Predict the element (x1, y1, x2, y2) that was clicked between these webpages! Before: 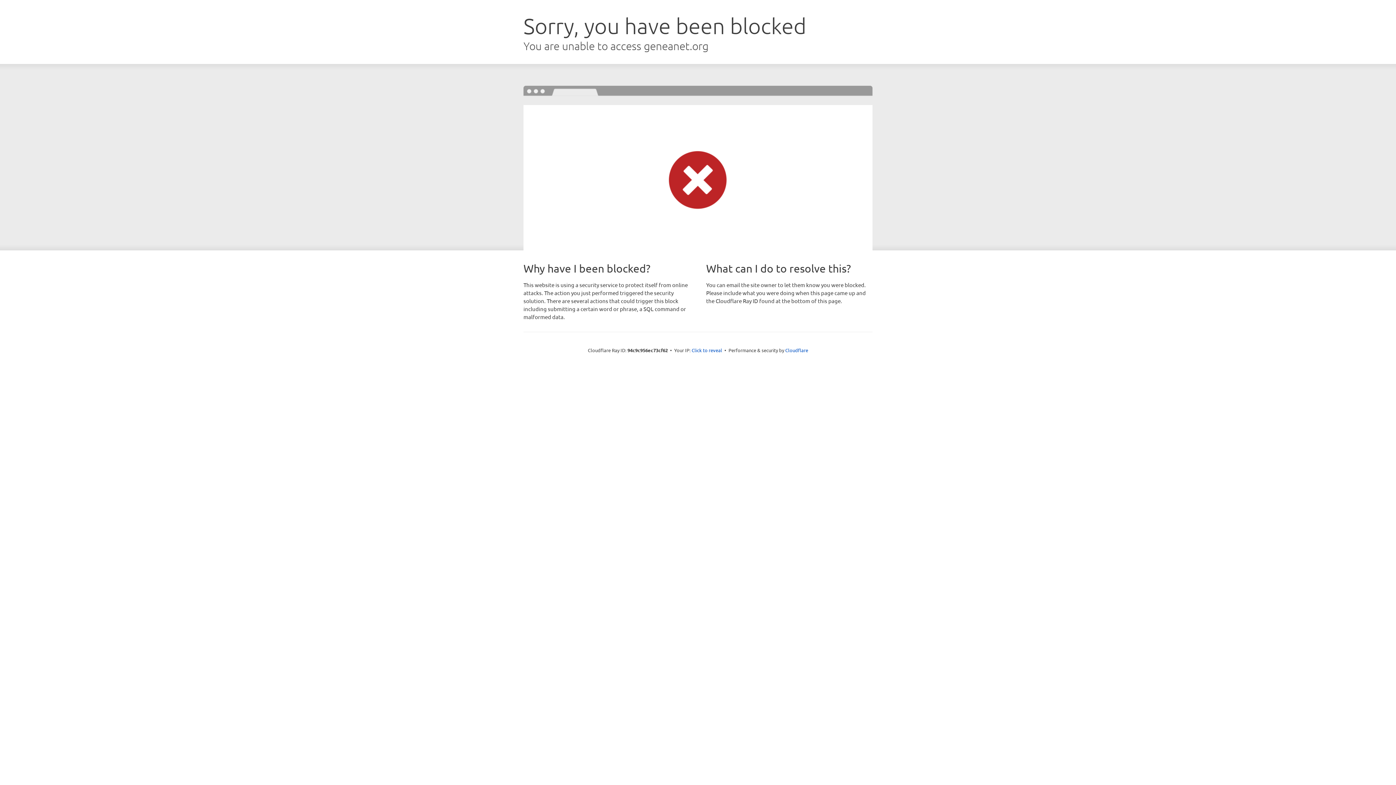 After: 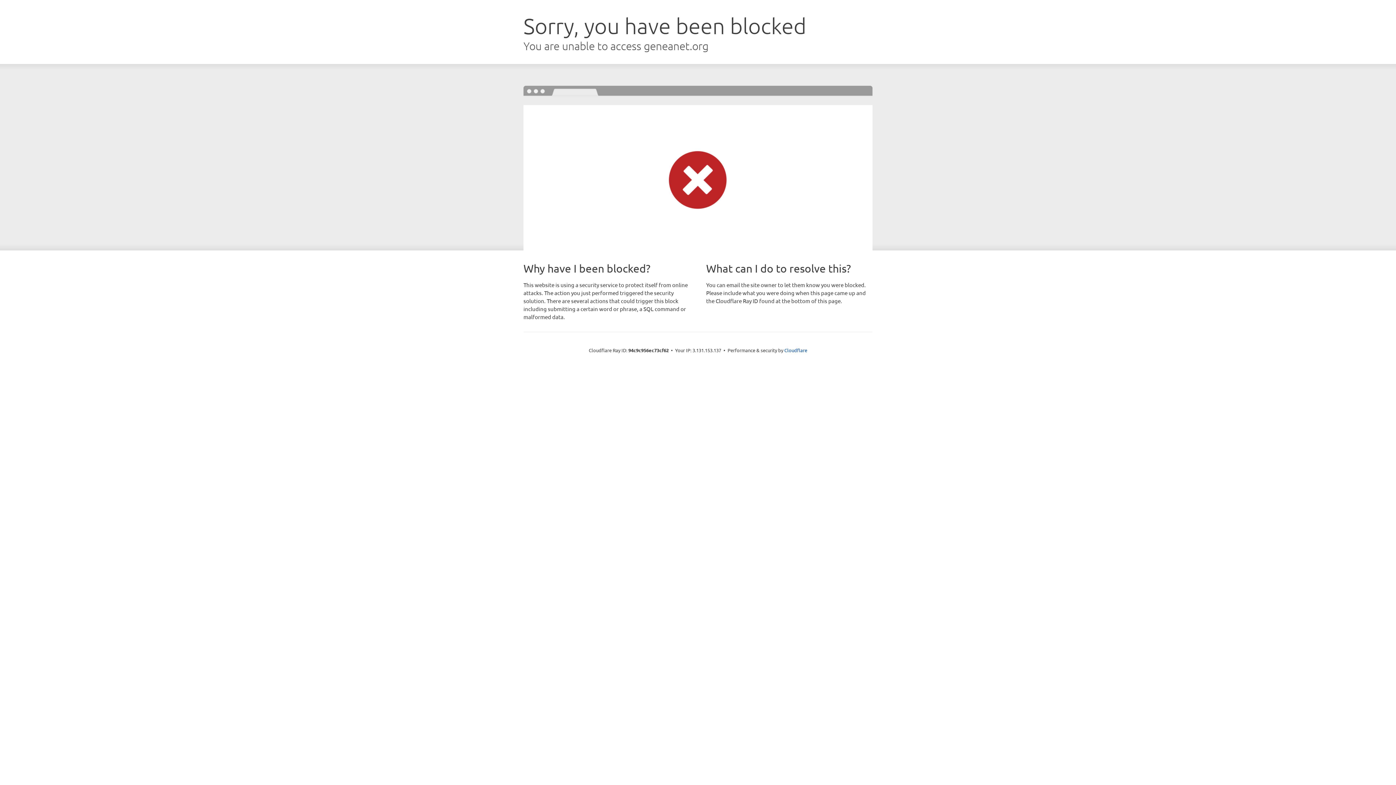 Action: bbox: (691, 346, 722, 353) label: Click to reveal